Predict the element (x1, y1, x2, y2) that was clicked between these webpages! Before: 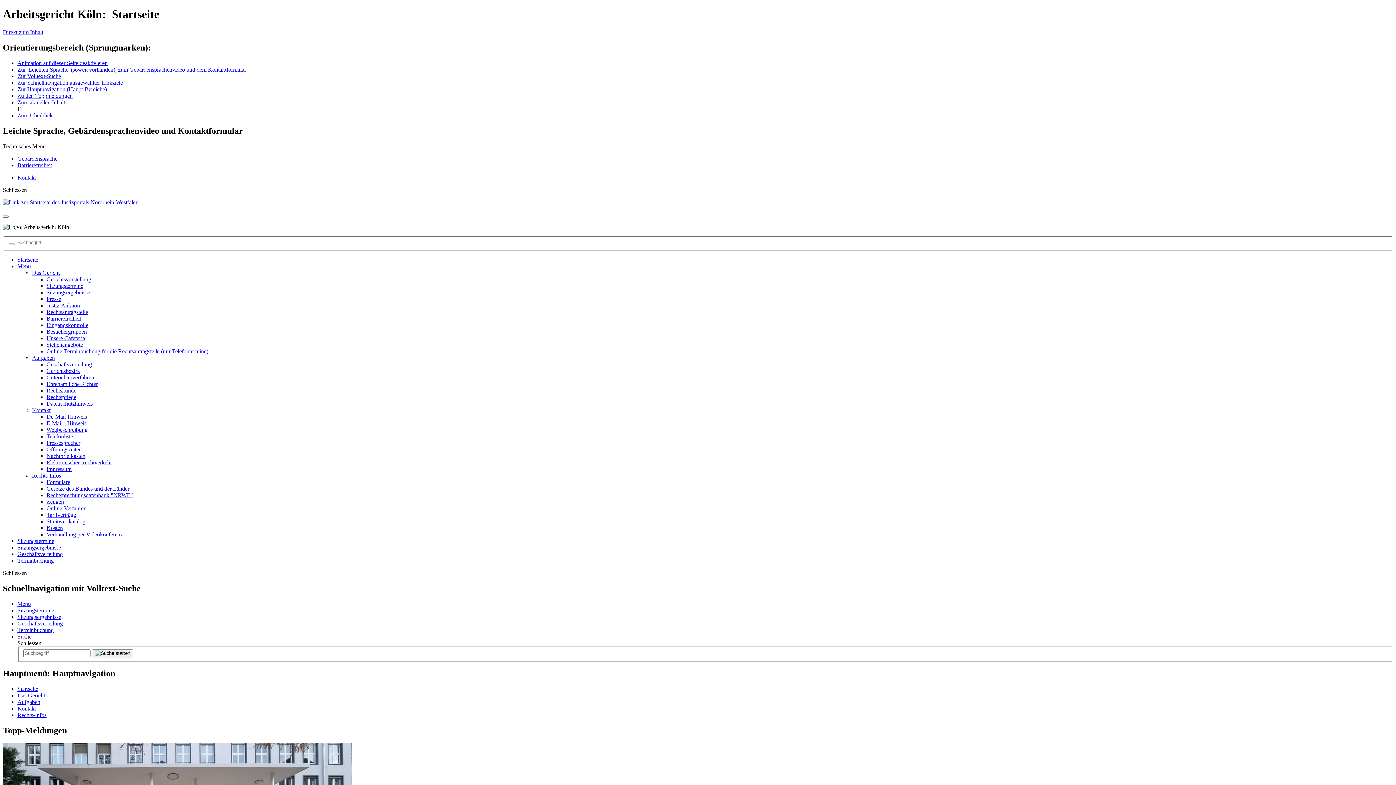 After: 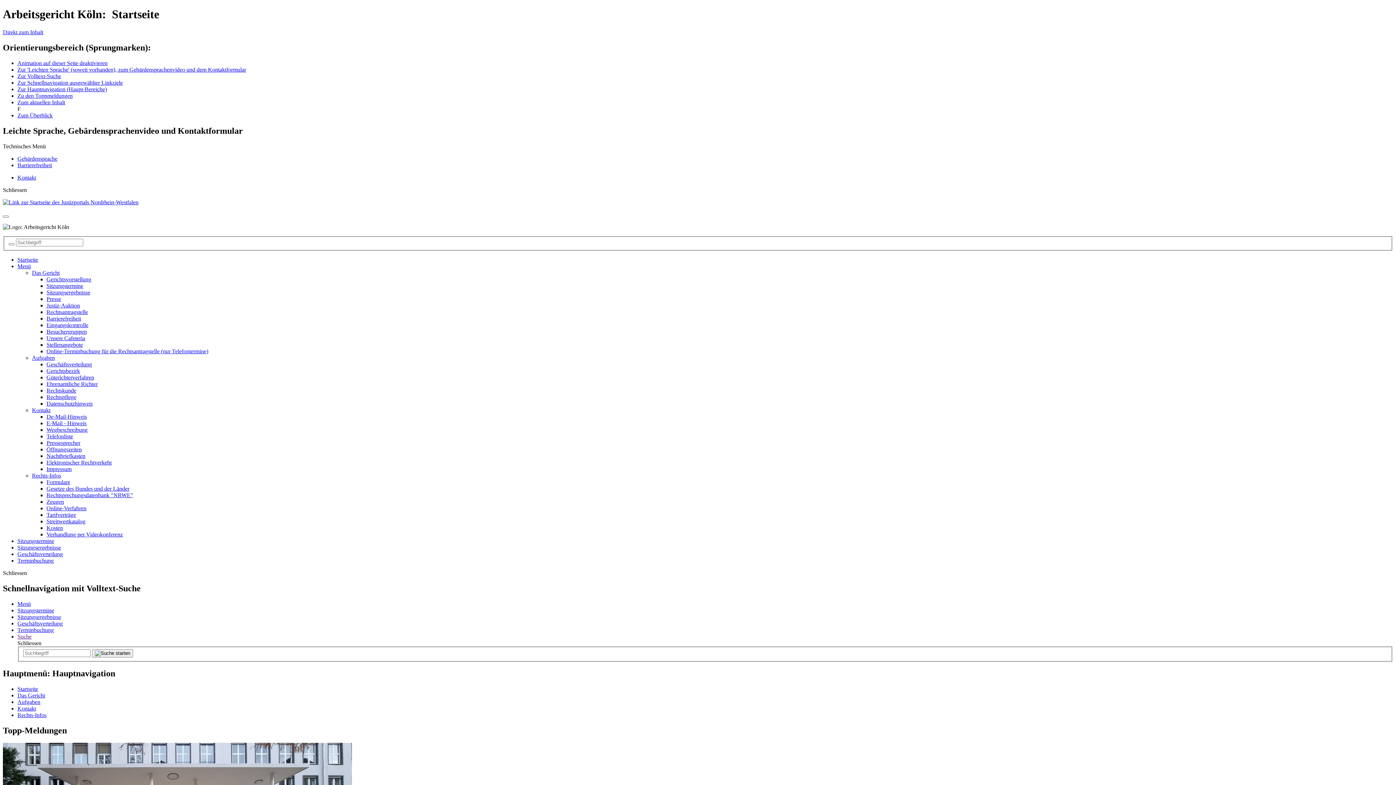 Action: label: Rechtspflege bbox: (46, 394, 76, 400)